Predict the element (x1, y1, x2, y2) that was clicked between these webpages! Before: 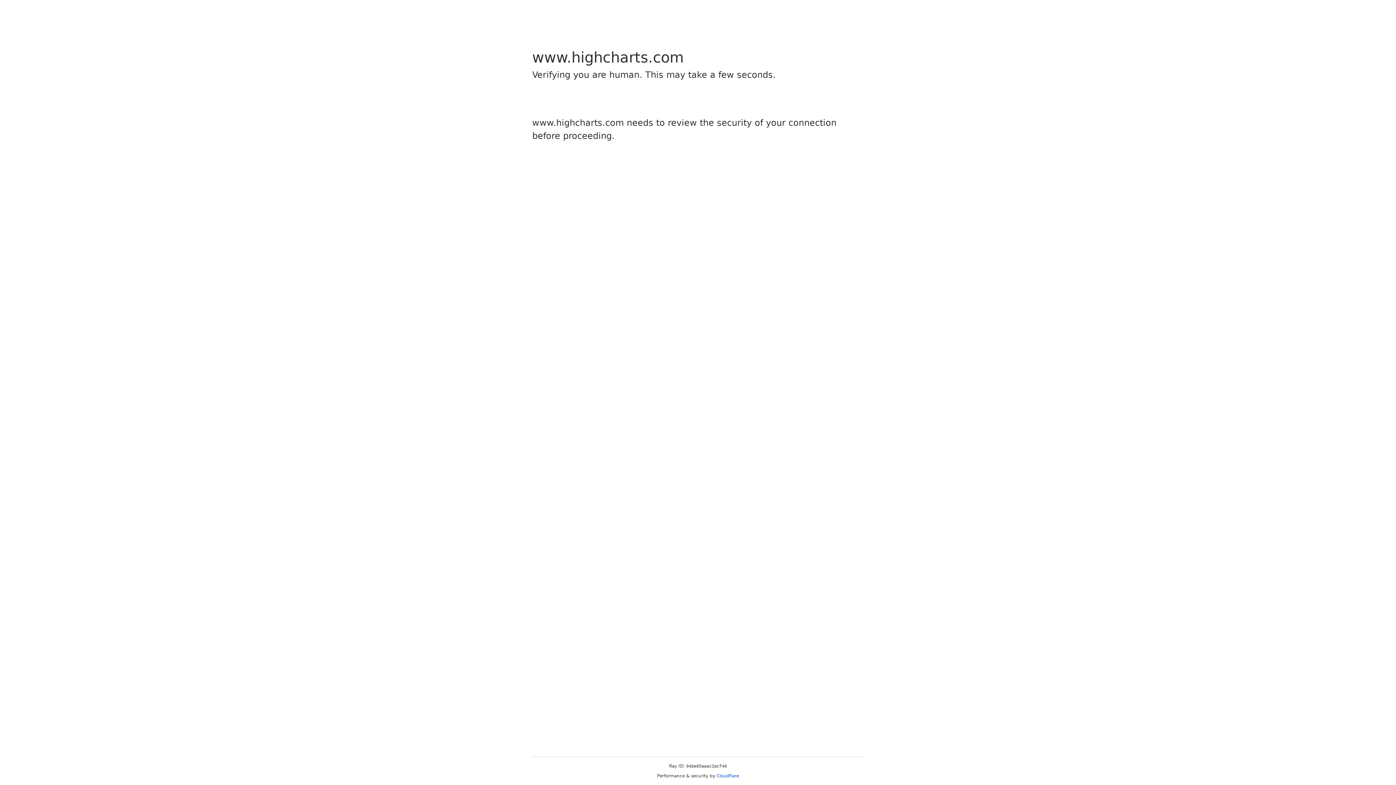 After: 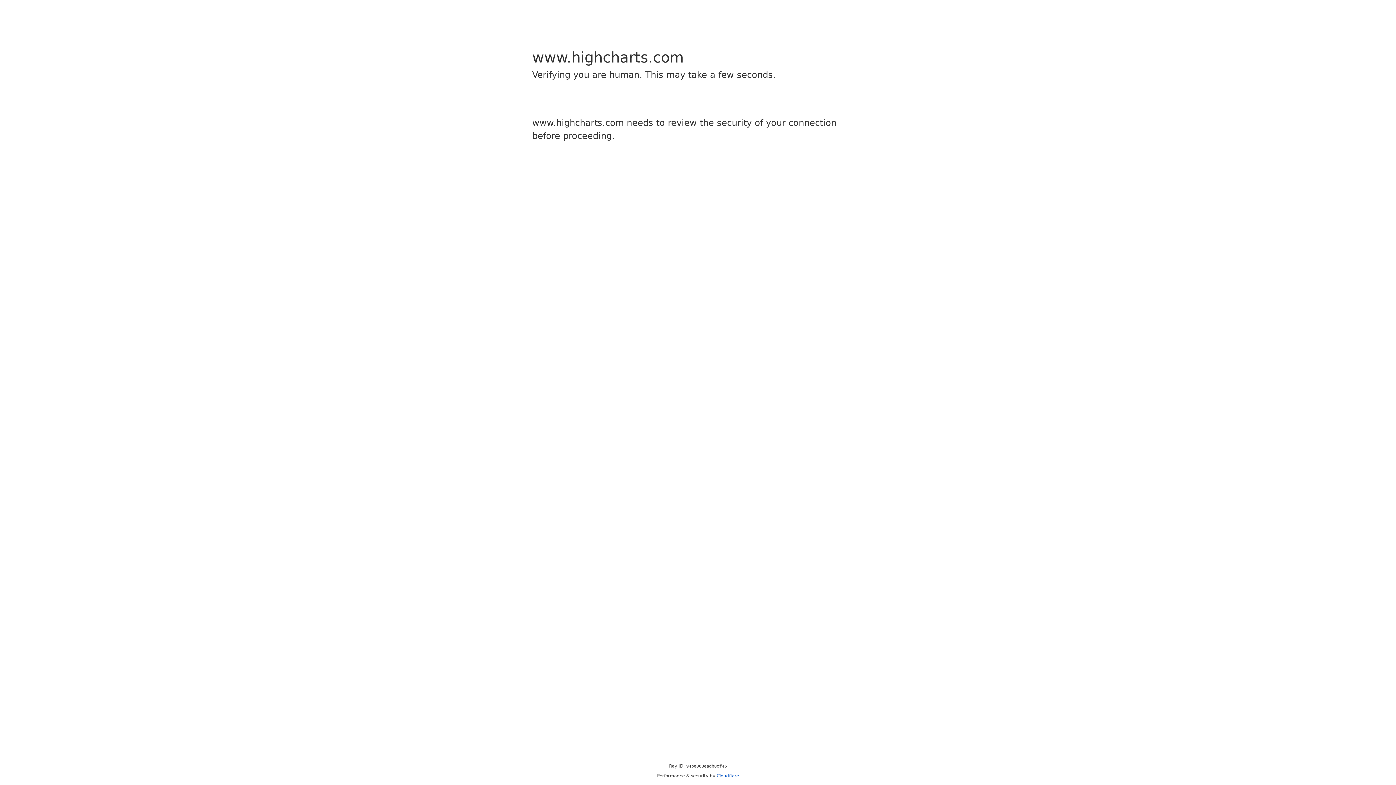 Action: label: Cloudflare bbox: (716, 773, 739, 778)